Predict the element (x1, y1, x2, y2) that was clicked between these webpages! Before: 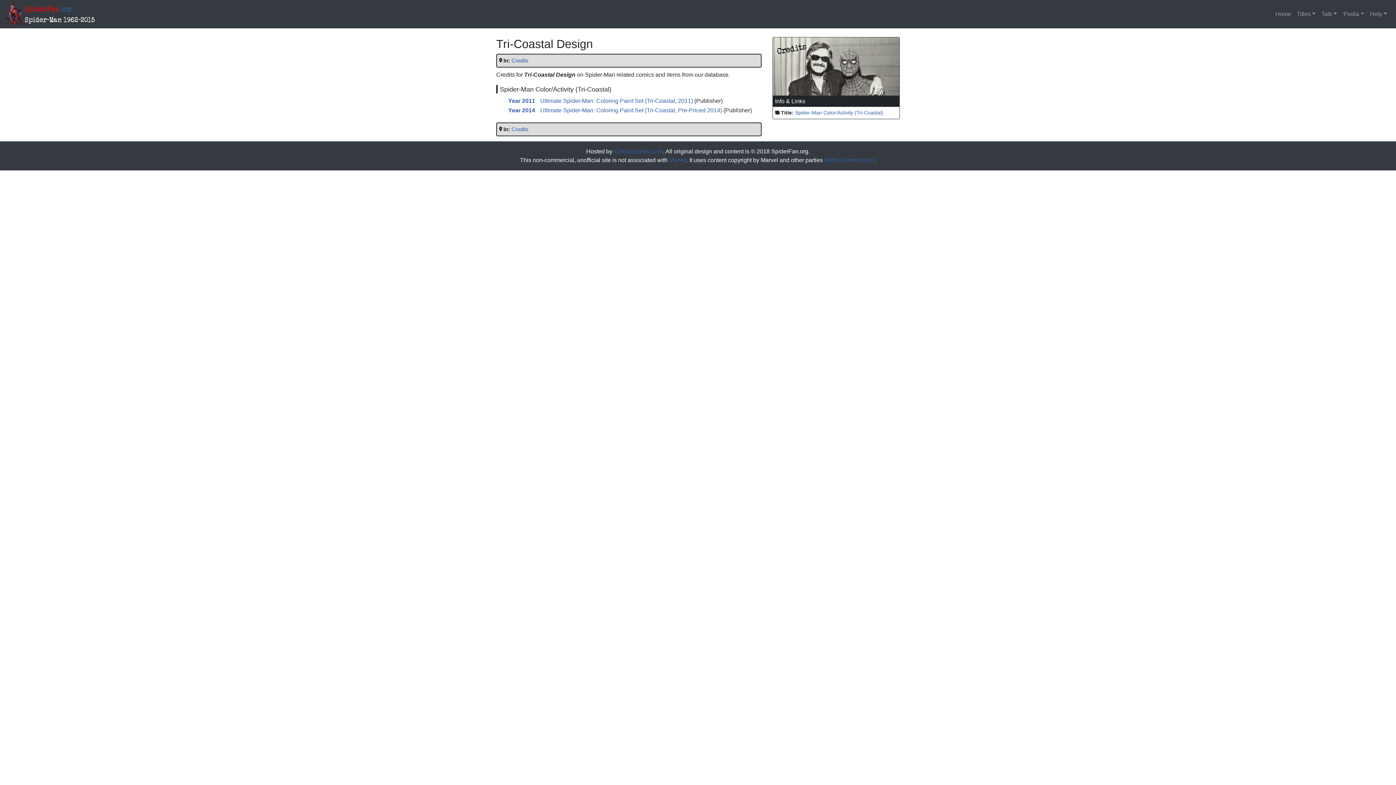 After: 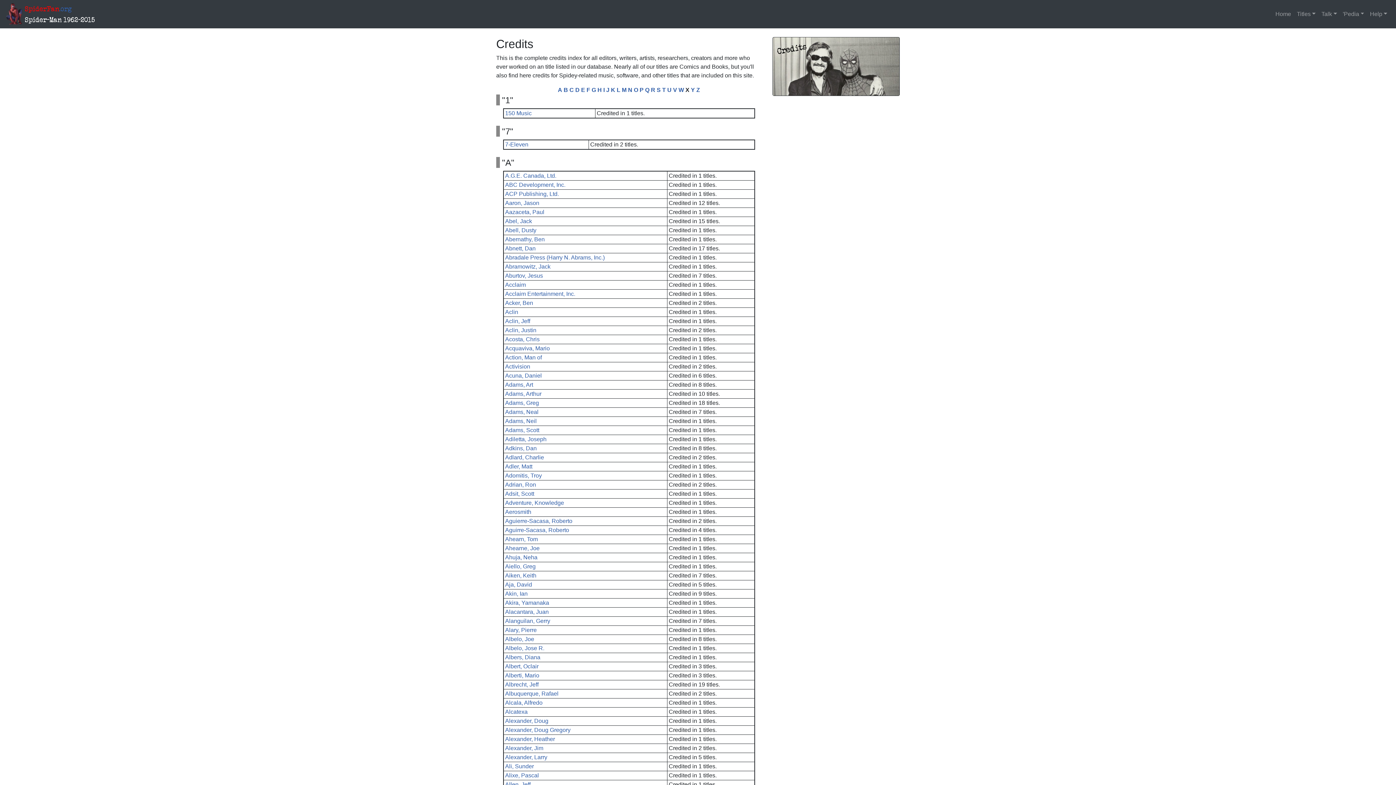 Action: bbox: (511, 57, 528, 63) label: Credits